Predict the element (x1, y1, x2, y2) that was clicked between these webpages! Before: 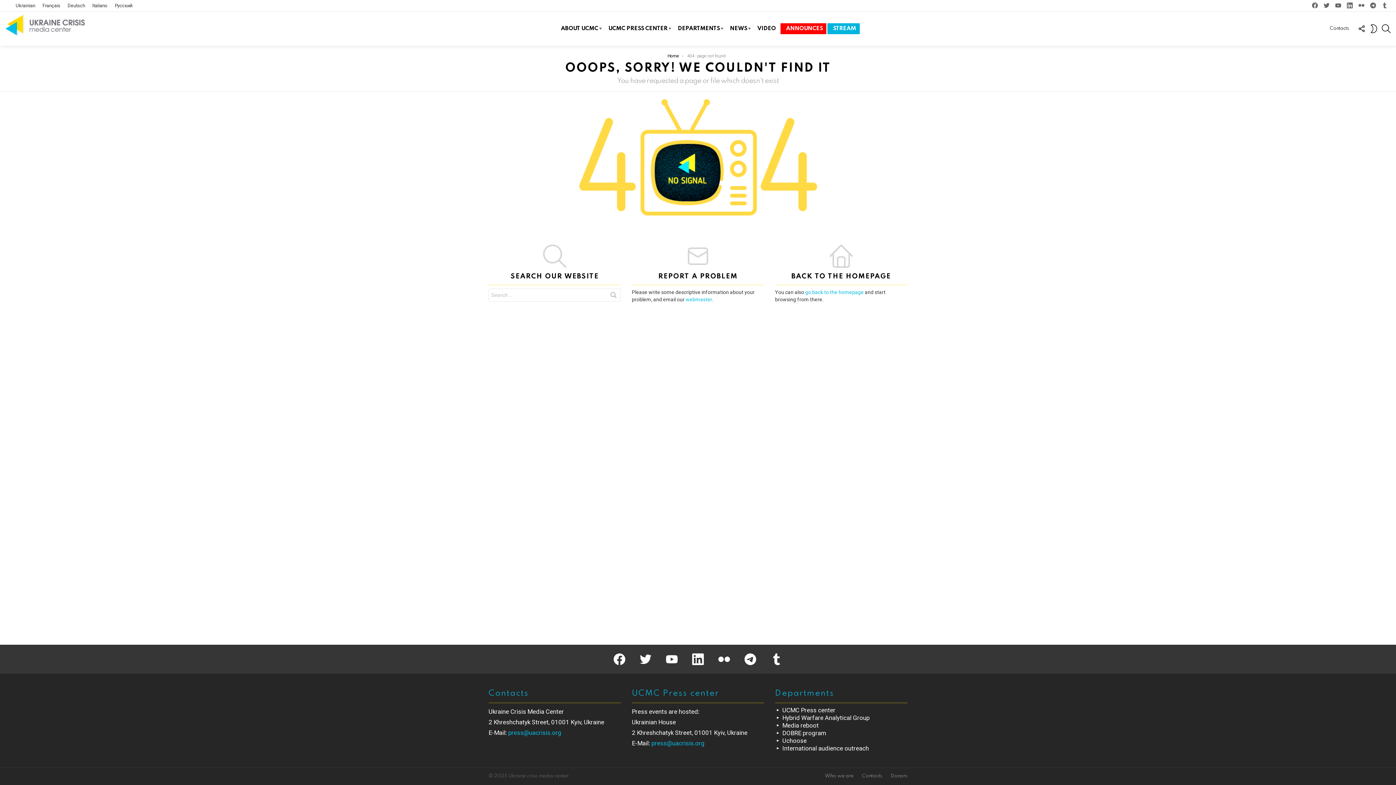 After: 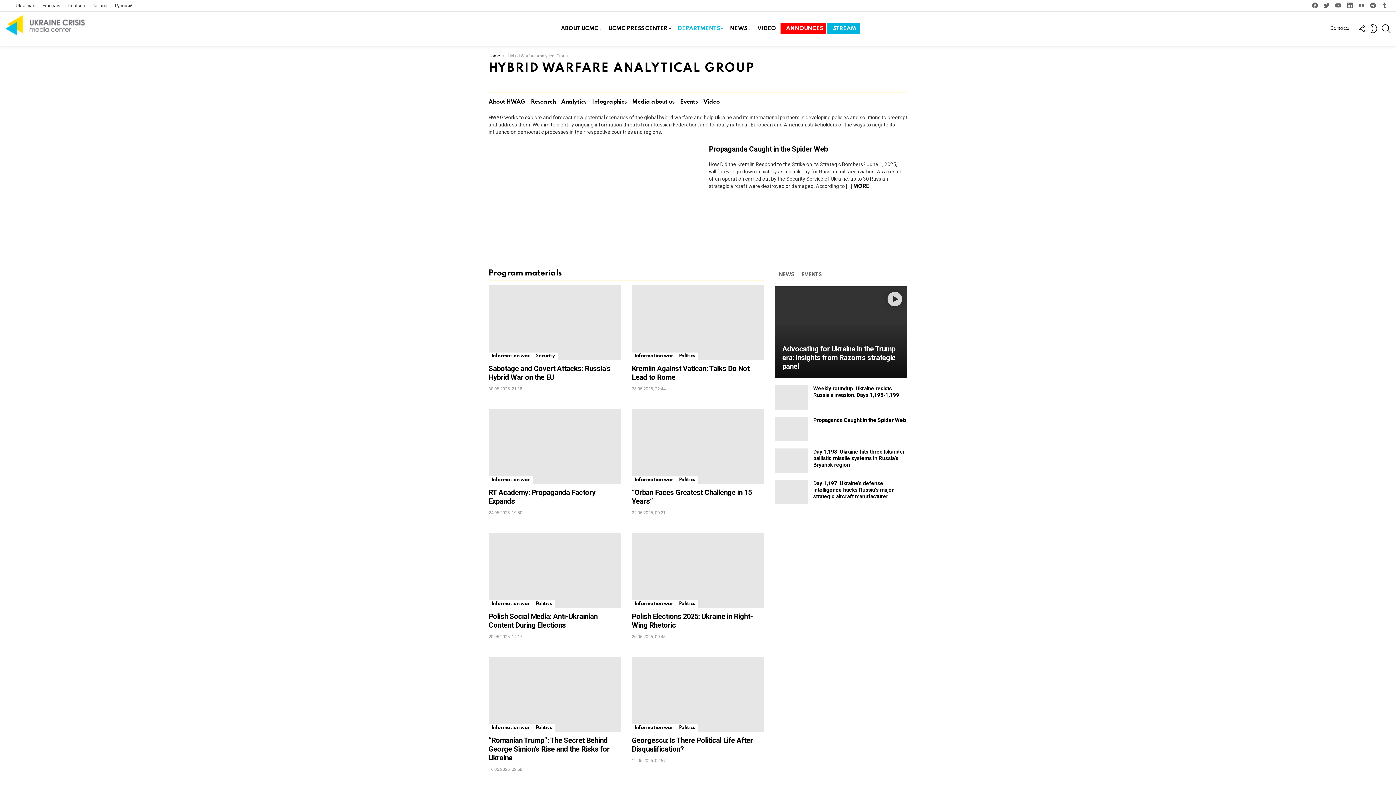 Action: label: Hybrid Warfare Analytical Group bbox: (775, 714, 907, 722)